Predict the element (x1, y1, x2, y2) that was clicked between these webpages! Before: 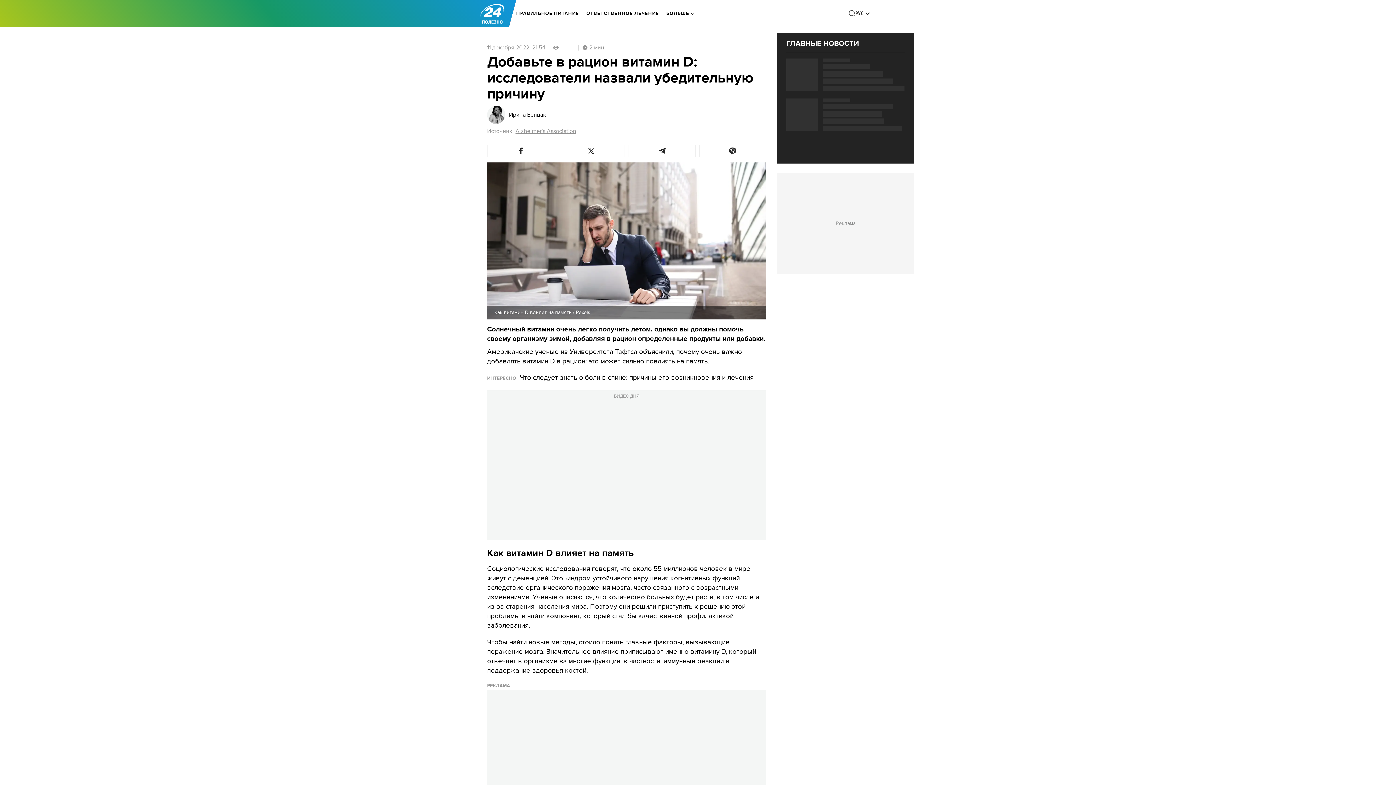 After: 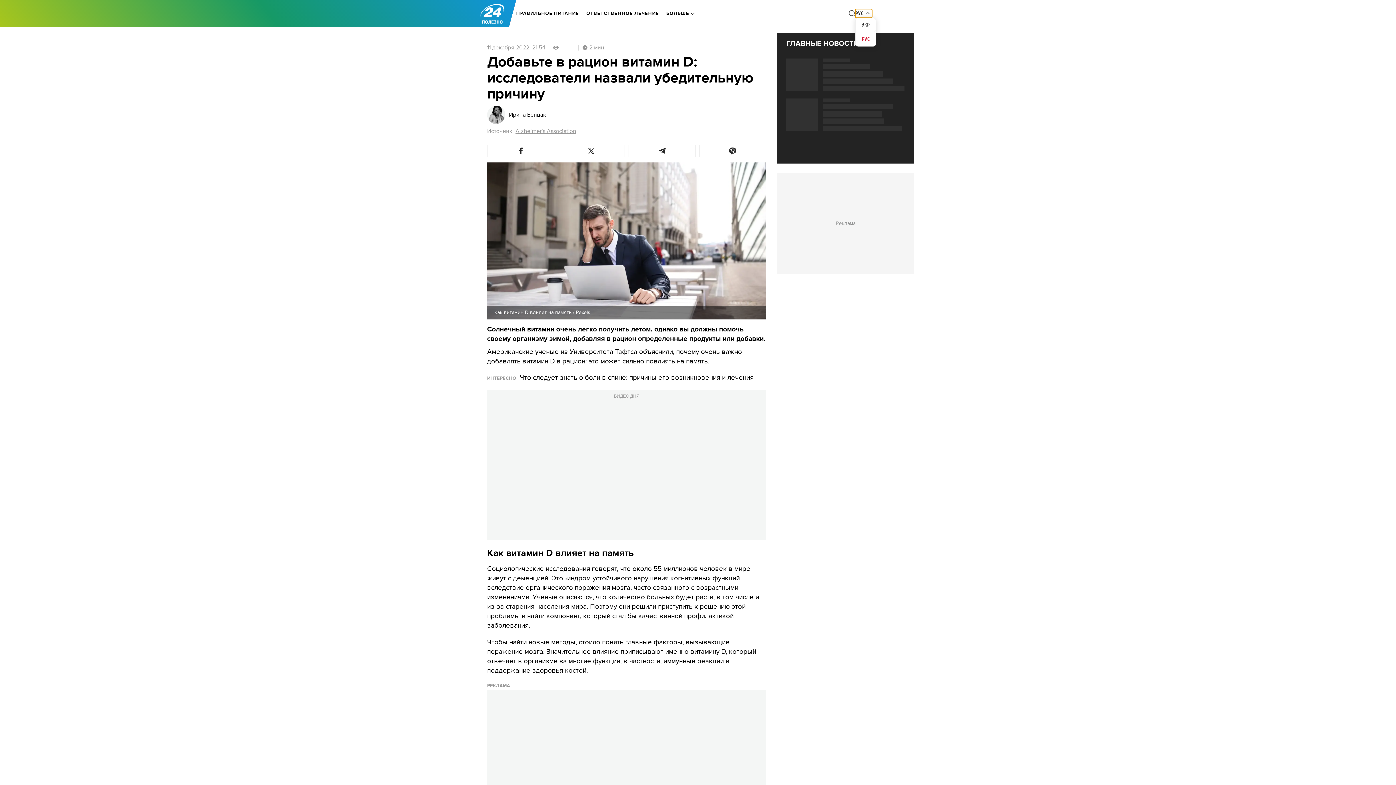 Action: label: РУС bbox: (855, 9, 872, 17)